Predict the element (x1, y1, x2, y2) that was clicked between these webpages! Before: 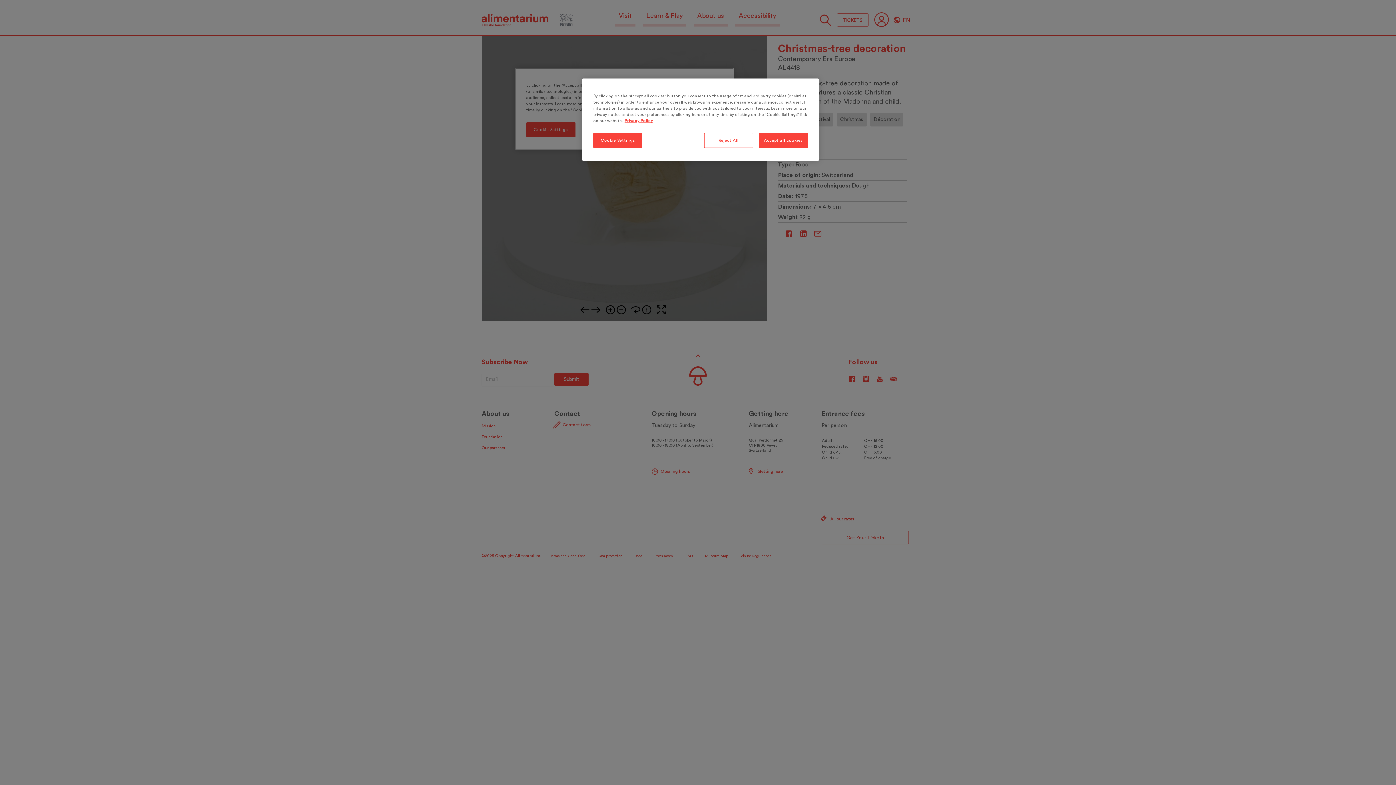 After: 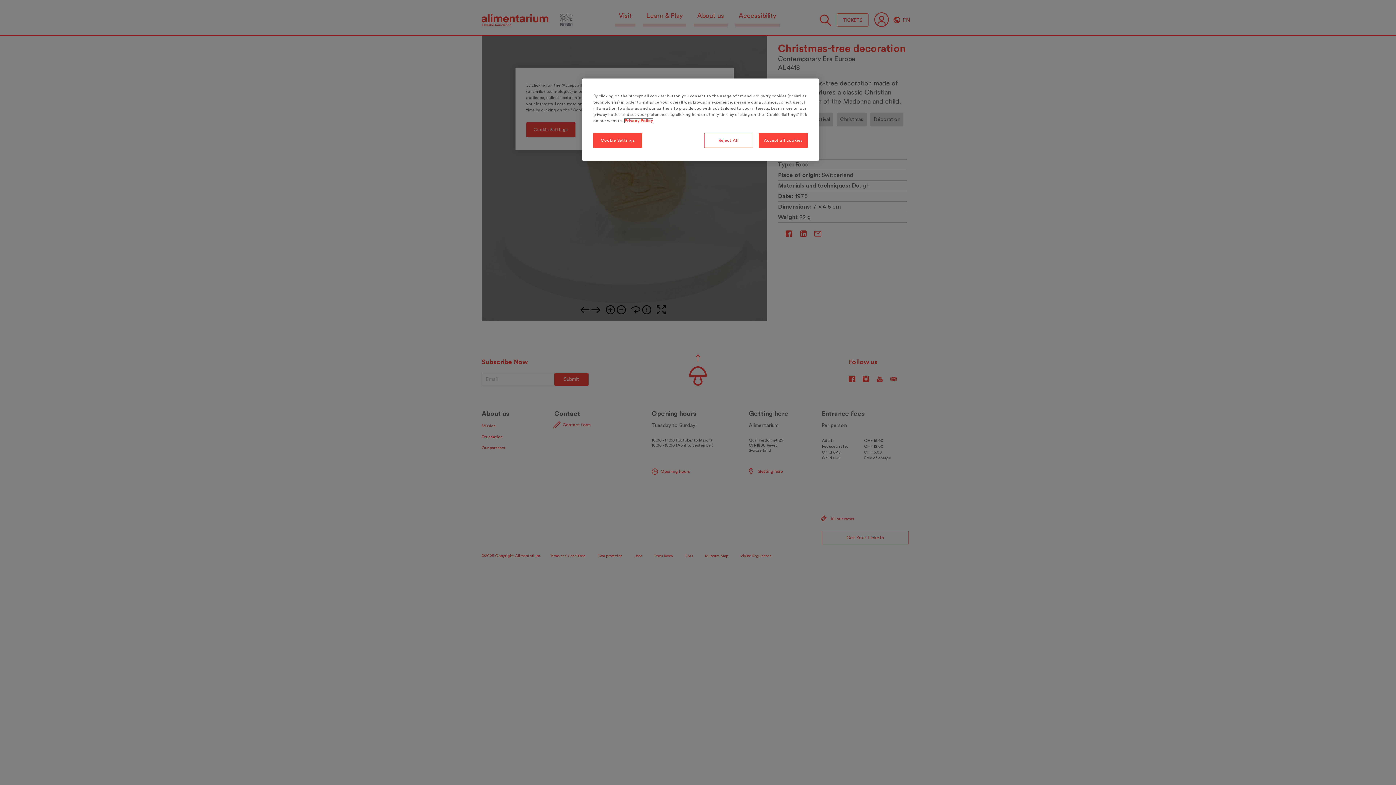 Action: label: More information about your privacy, opens in a new tab bbox: (624, 118, 653, 122)